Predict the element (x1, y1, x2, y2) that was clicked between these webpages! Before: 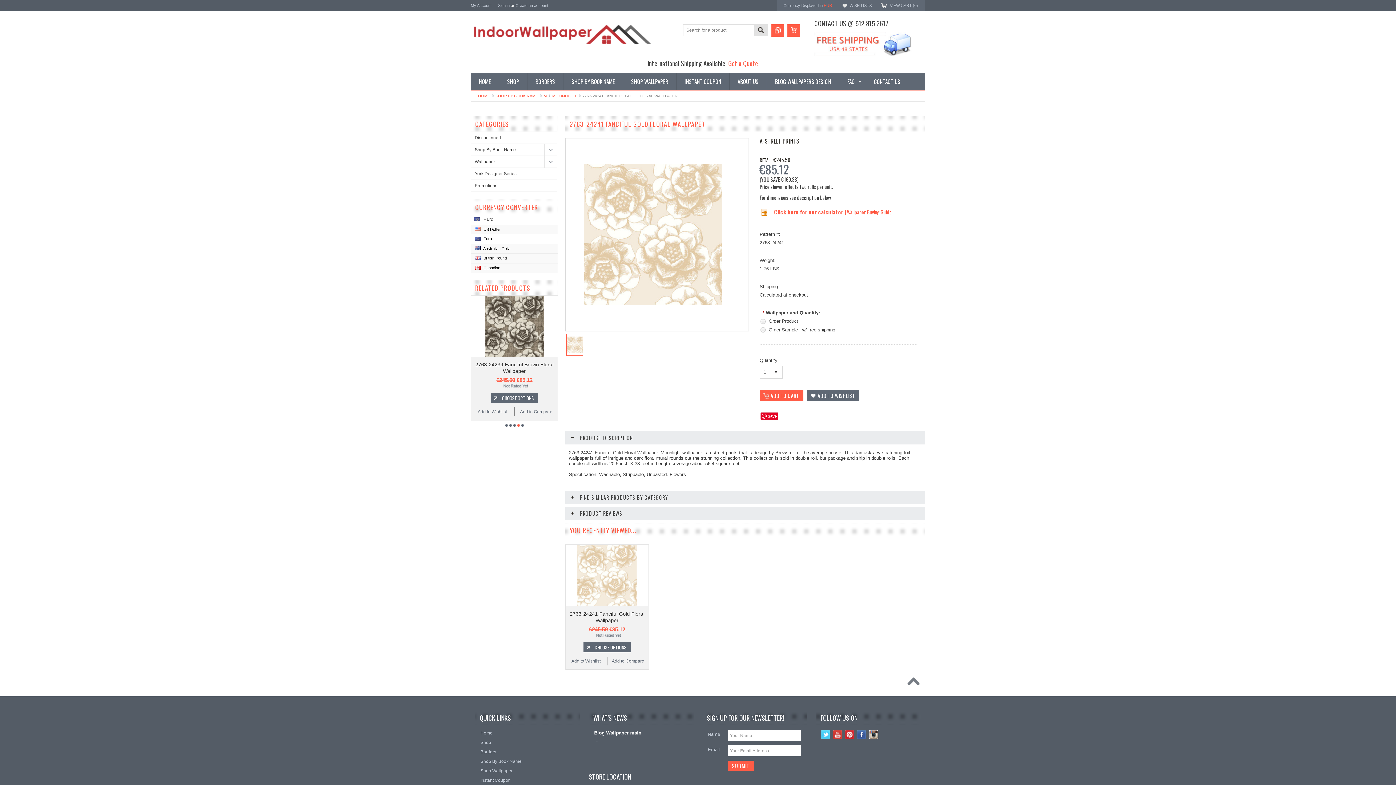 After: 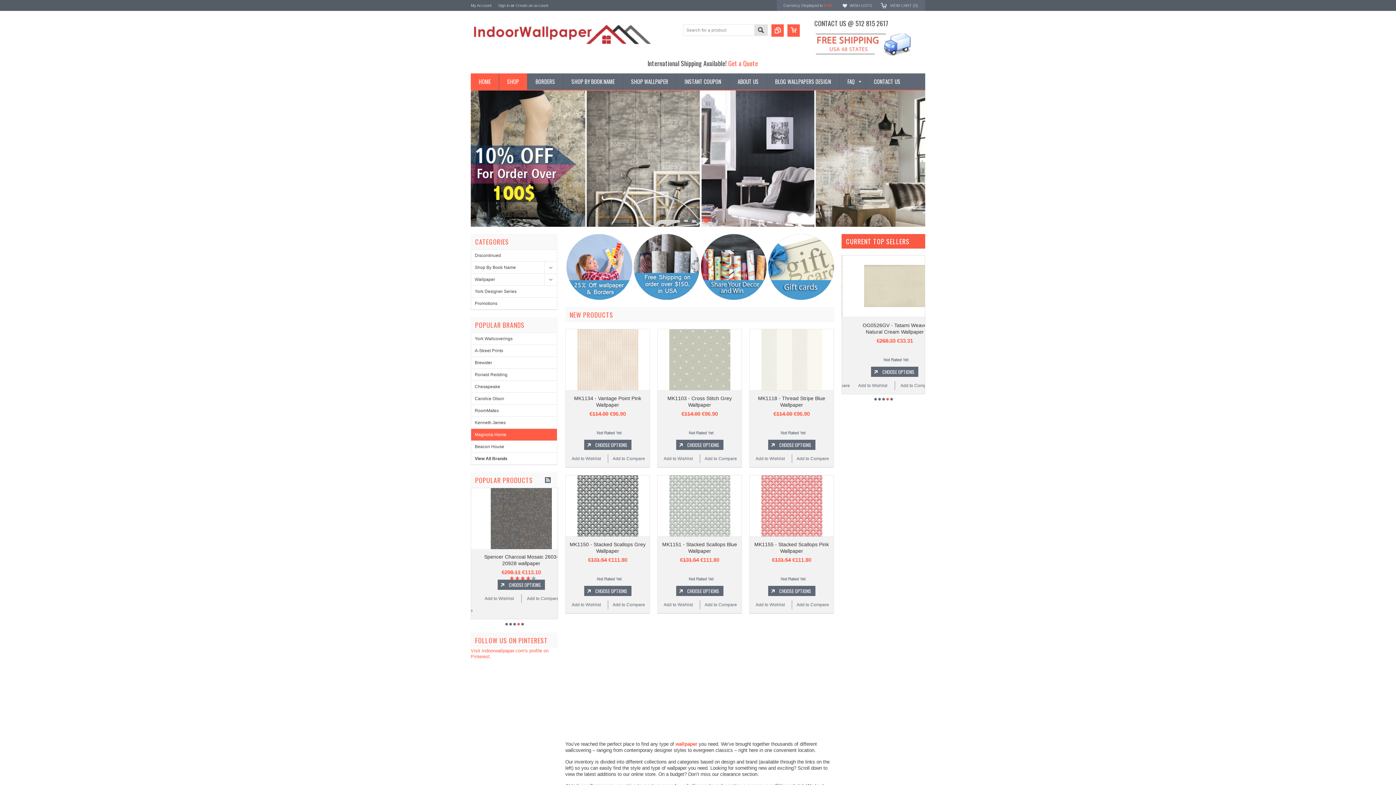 Action: bbox: (470, 30, 652, 49)